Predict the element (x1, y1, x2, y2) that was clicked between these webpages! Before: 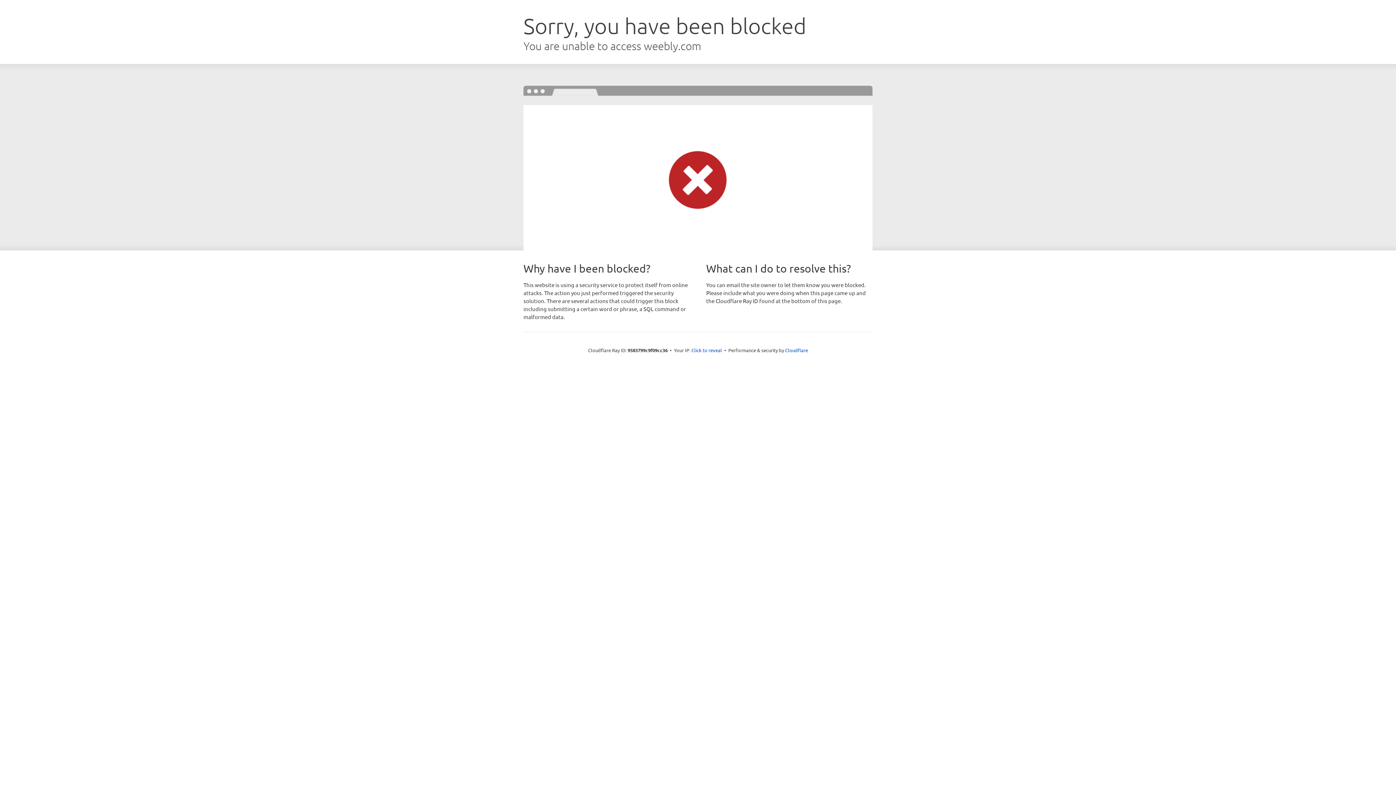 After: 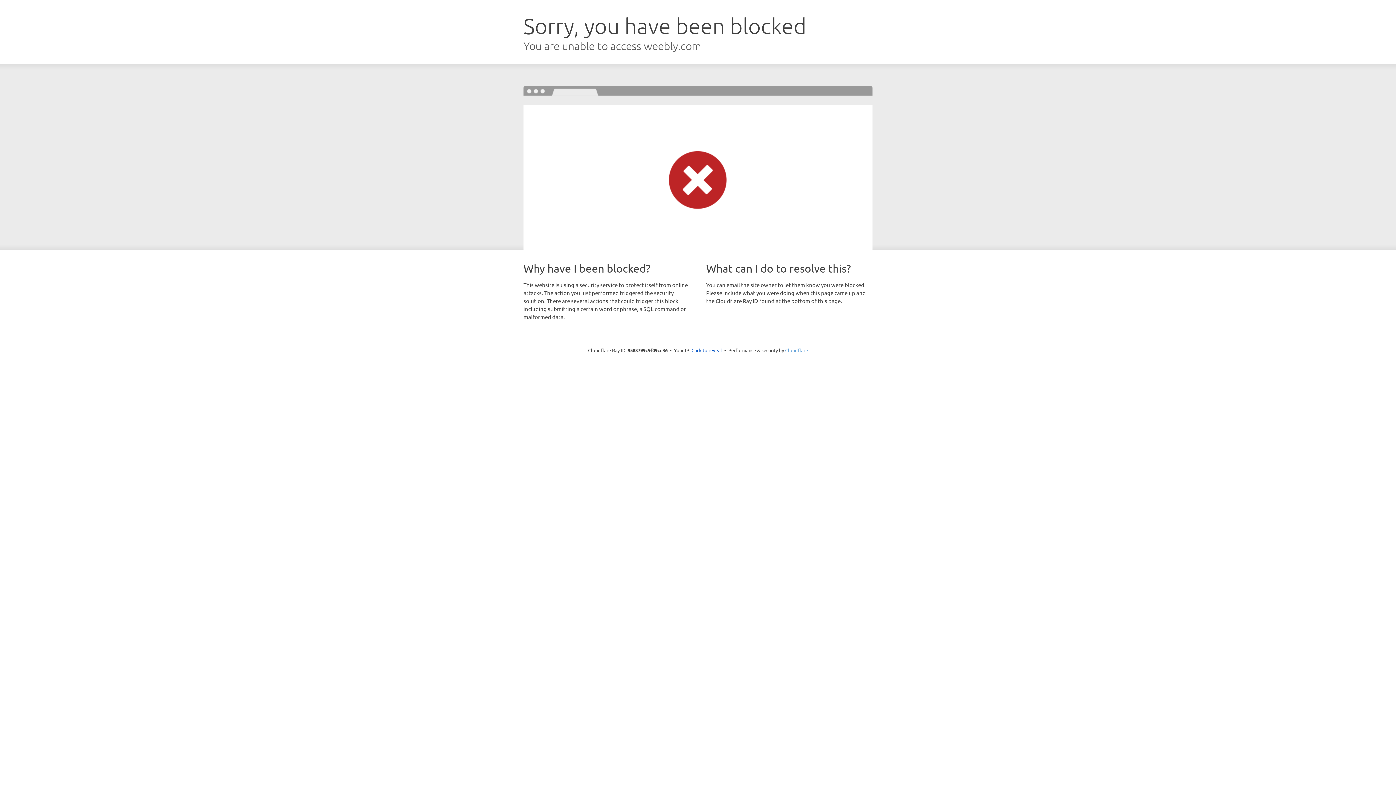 Action: bbox: (785, 347, 808, 353) label: Cloudflare